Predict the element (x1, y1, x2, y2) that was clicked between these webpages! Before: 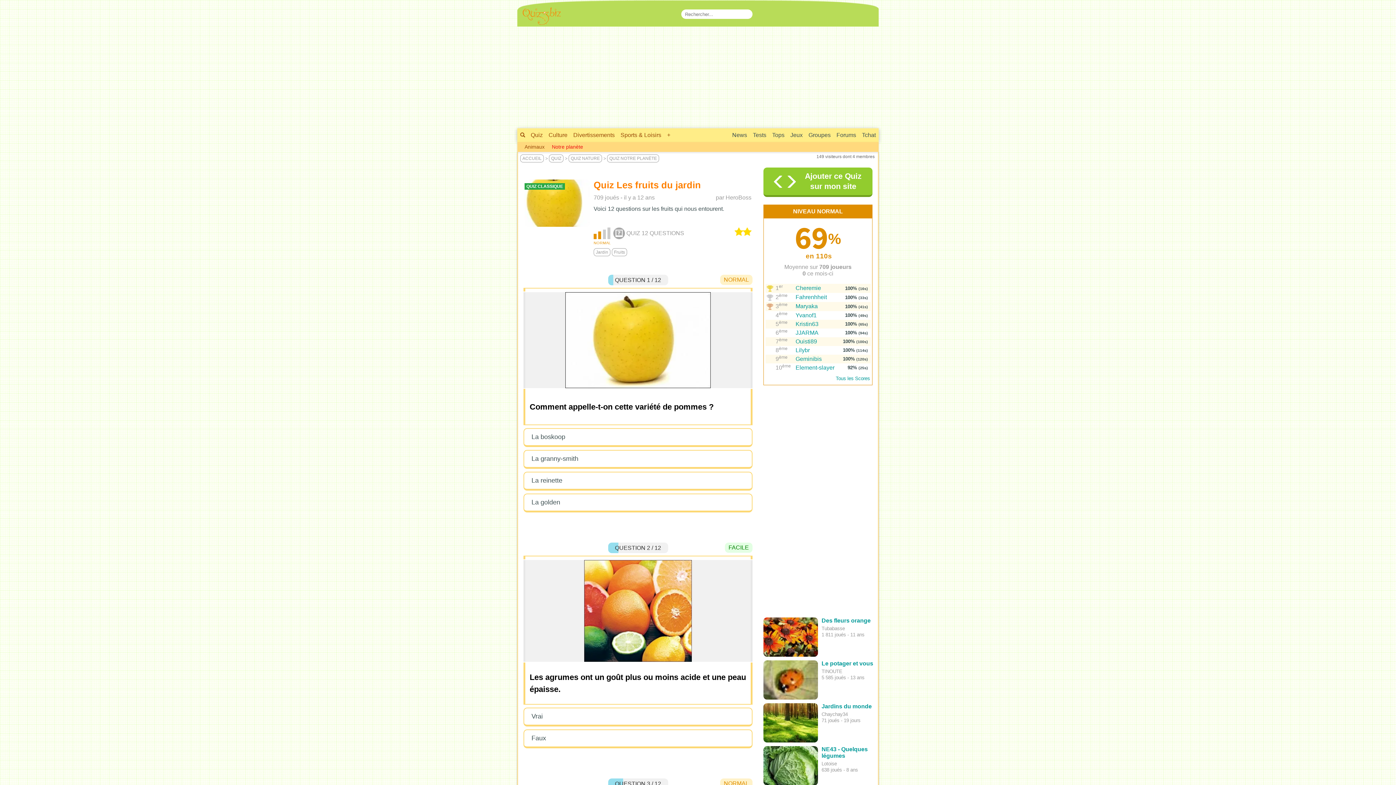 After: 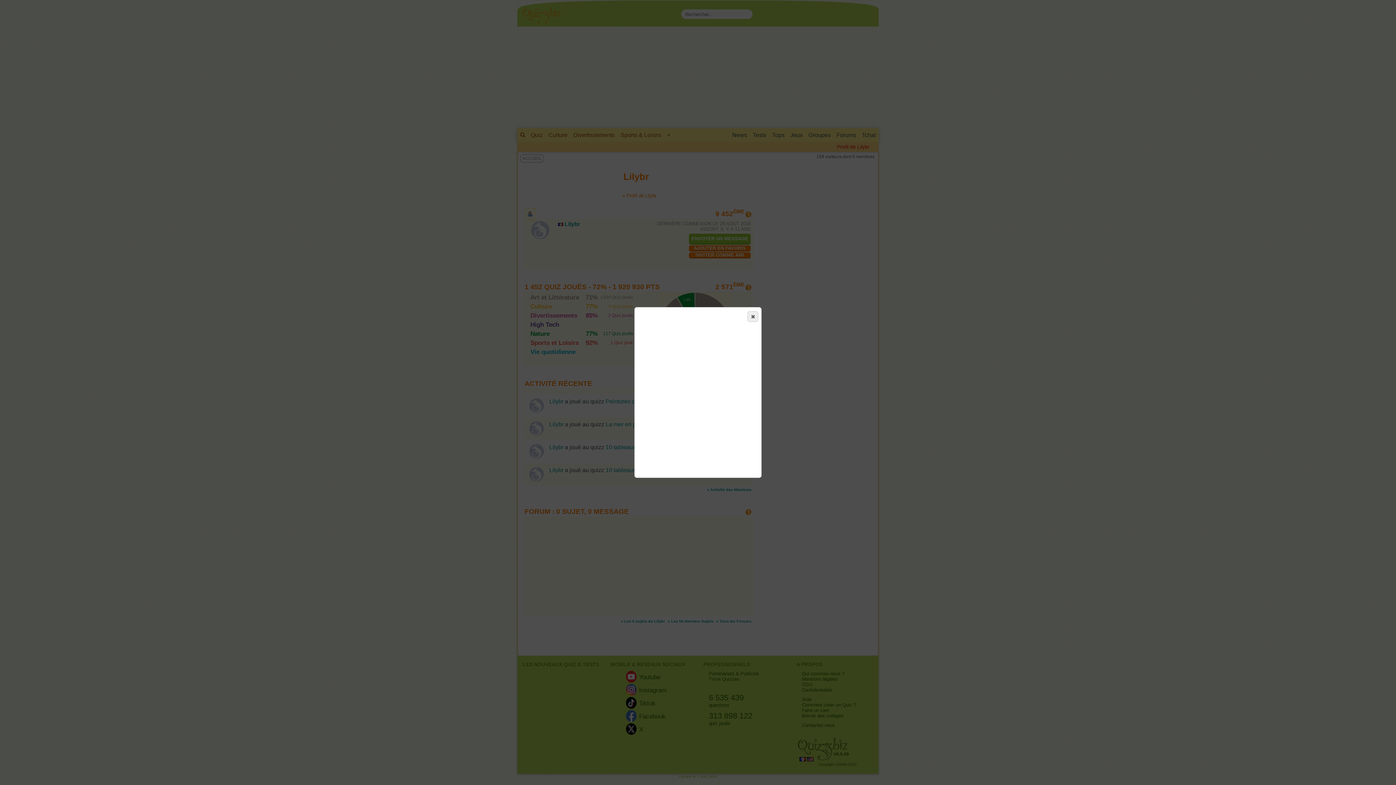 Action: bbox: (795, 347, 810, 353) label: Lilybr